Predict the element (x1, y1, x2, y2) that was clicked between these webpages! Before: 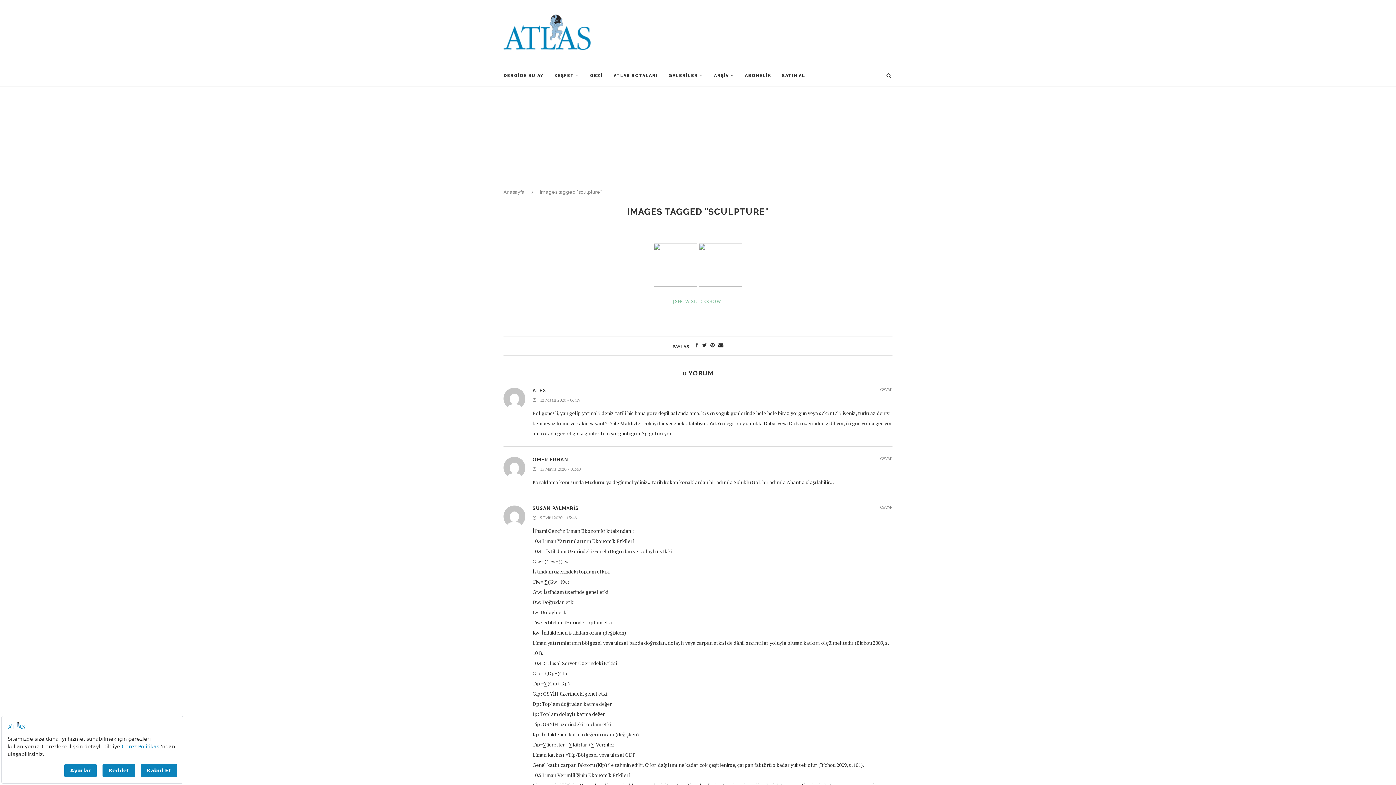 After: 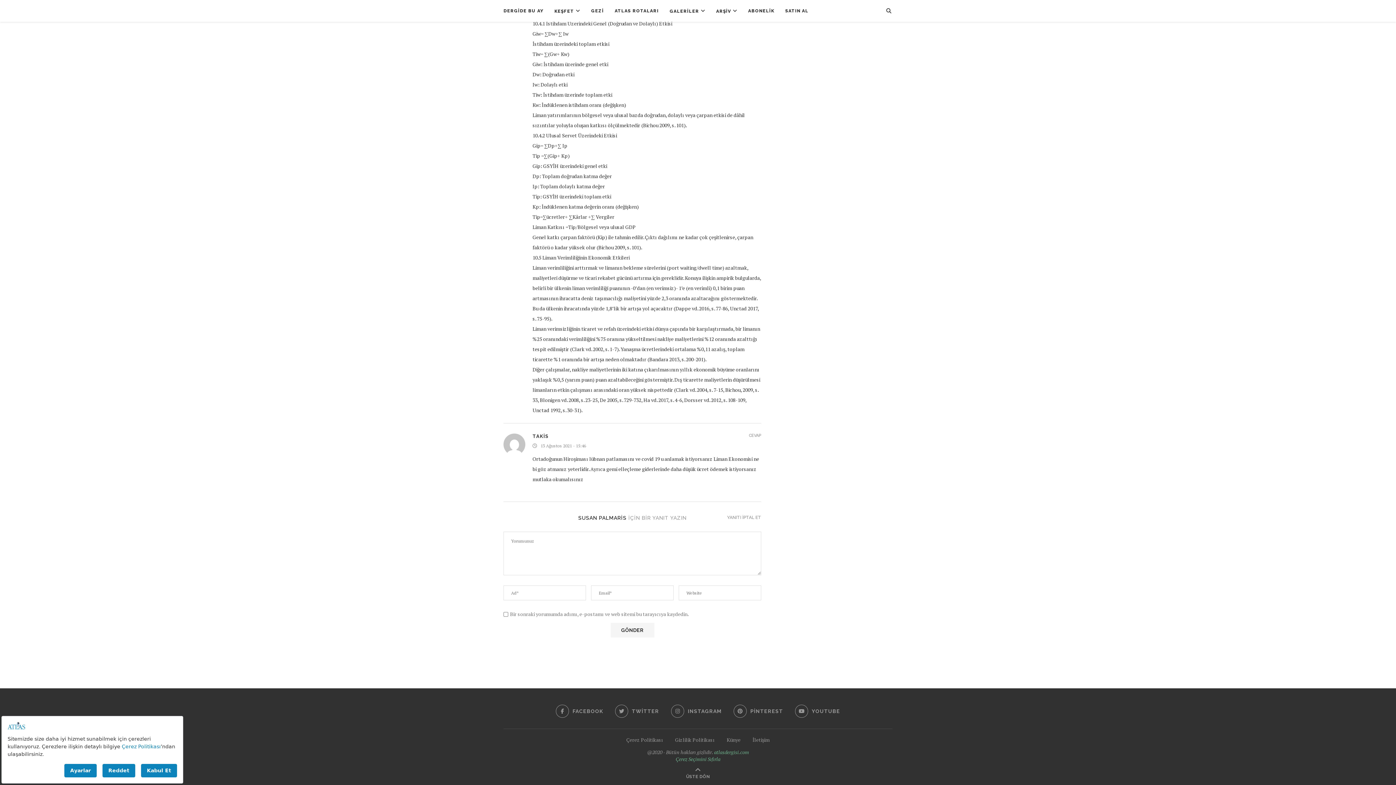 Action: label: Susan Palmaris için yanıt bbox: (880, 505, 892, 509)